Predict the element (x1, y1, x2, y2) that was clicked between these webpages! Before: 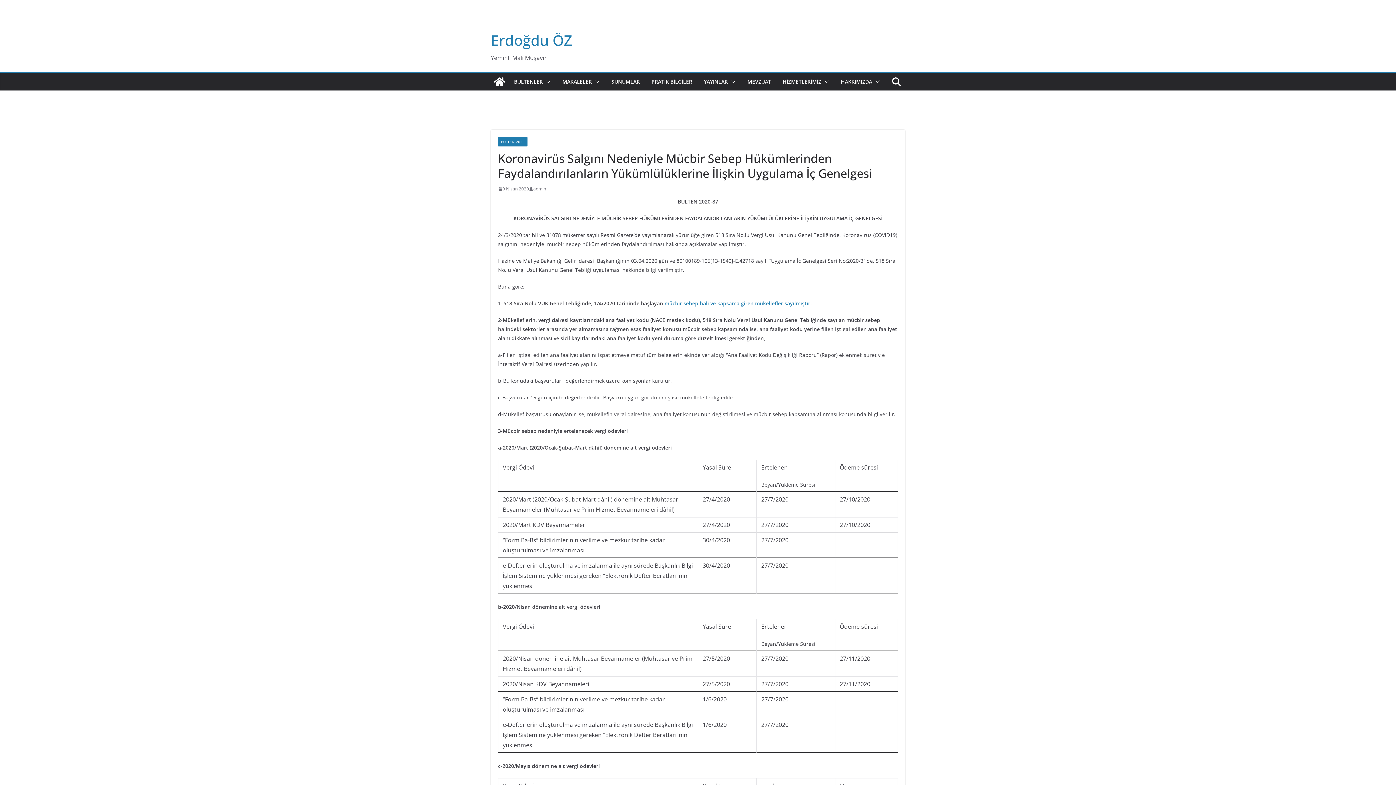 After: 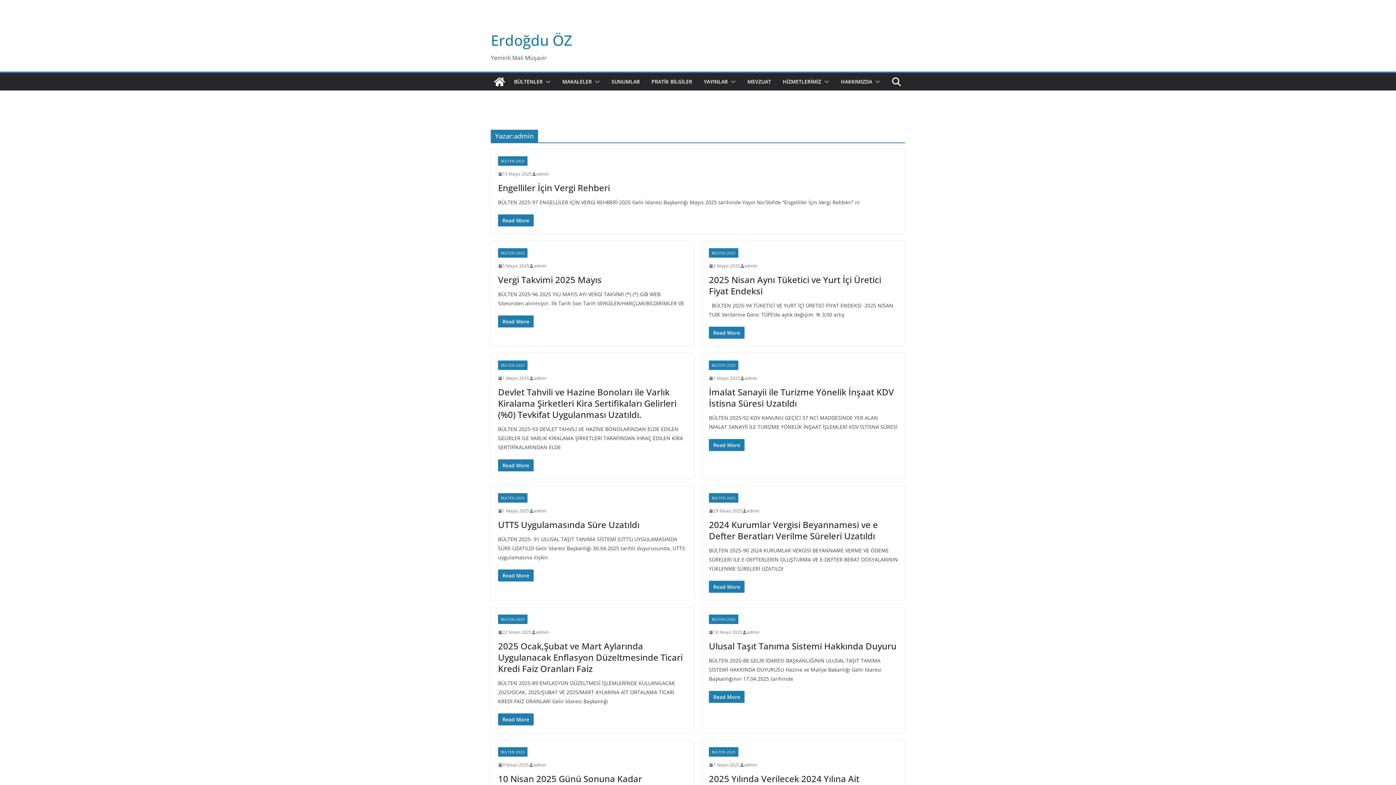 Action: bbox: (533, 185, 546, 192) label: admin